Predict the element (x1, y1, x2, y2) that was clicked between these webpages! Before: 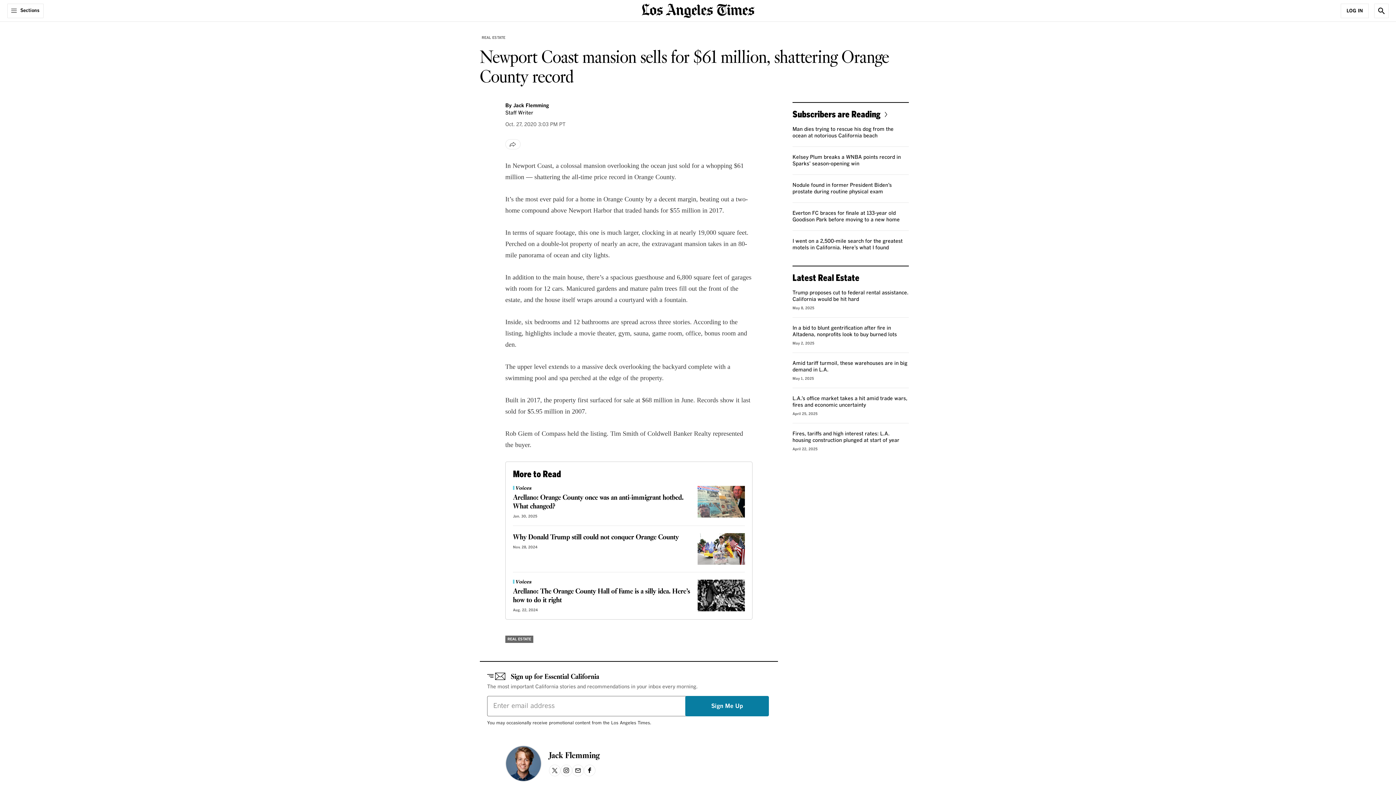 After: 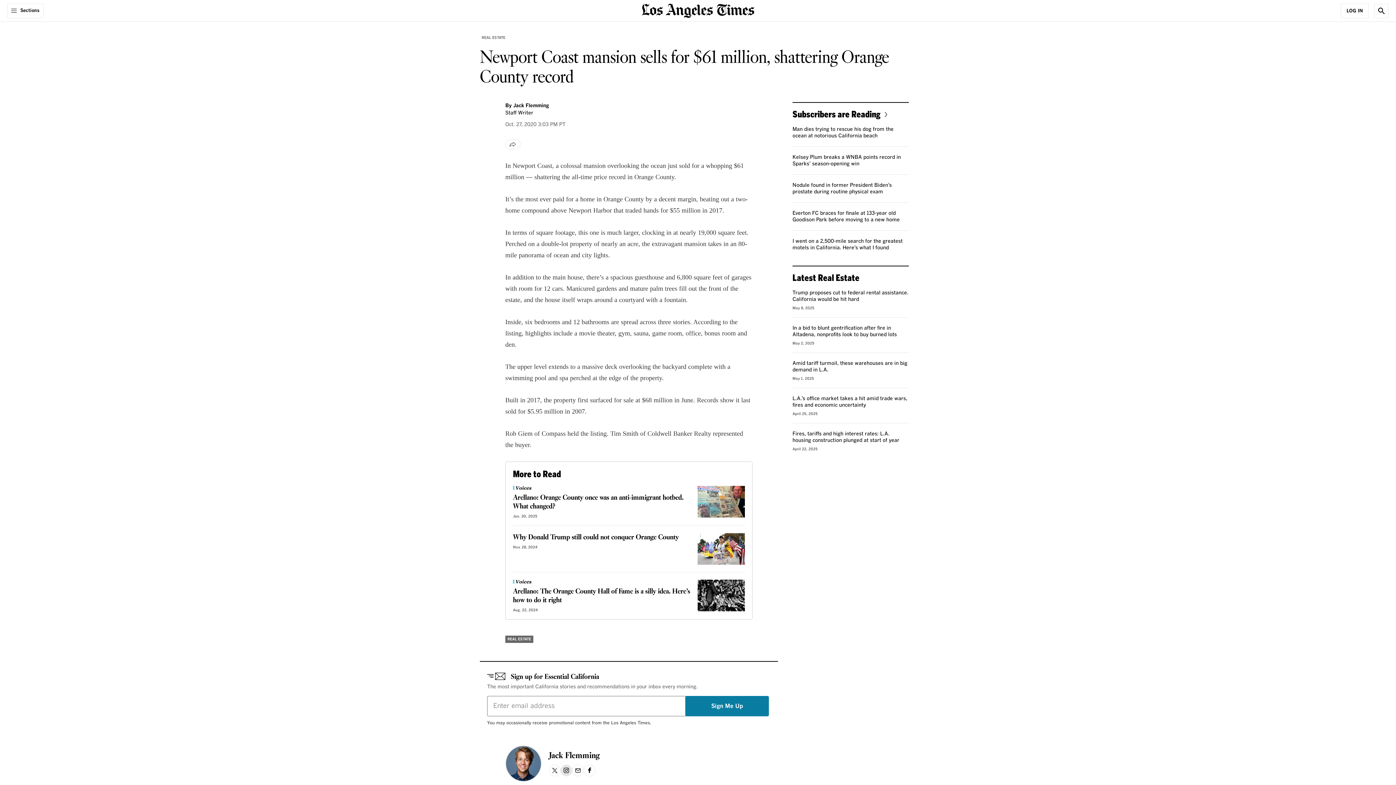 Action: bbox: (560, 765, 572, 776) label: Instagram